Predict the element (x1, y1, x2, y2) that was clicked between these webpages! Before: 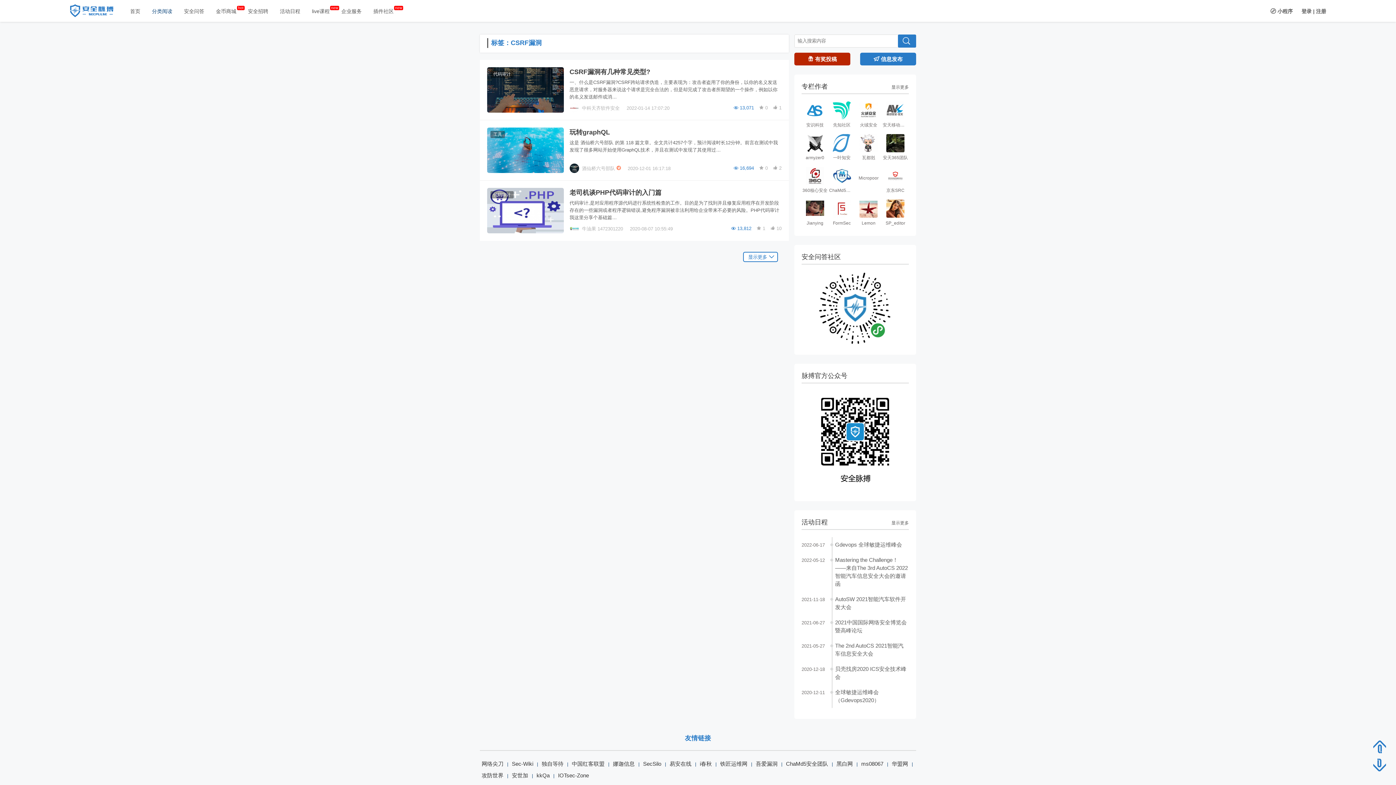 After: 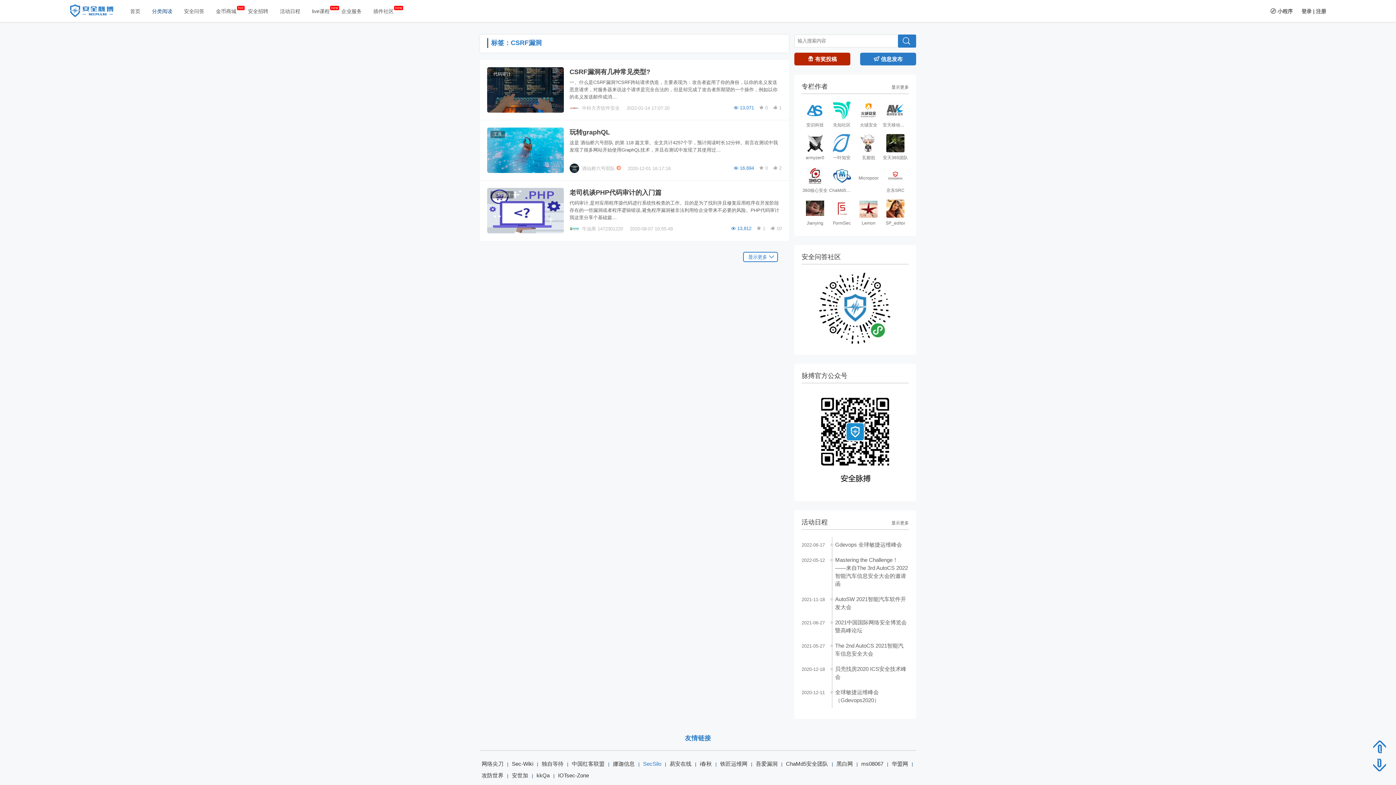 Action: bbox: (643, 761, 661, 767) label: SecSilo